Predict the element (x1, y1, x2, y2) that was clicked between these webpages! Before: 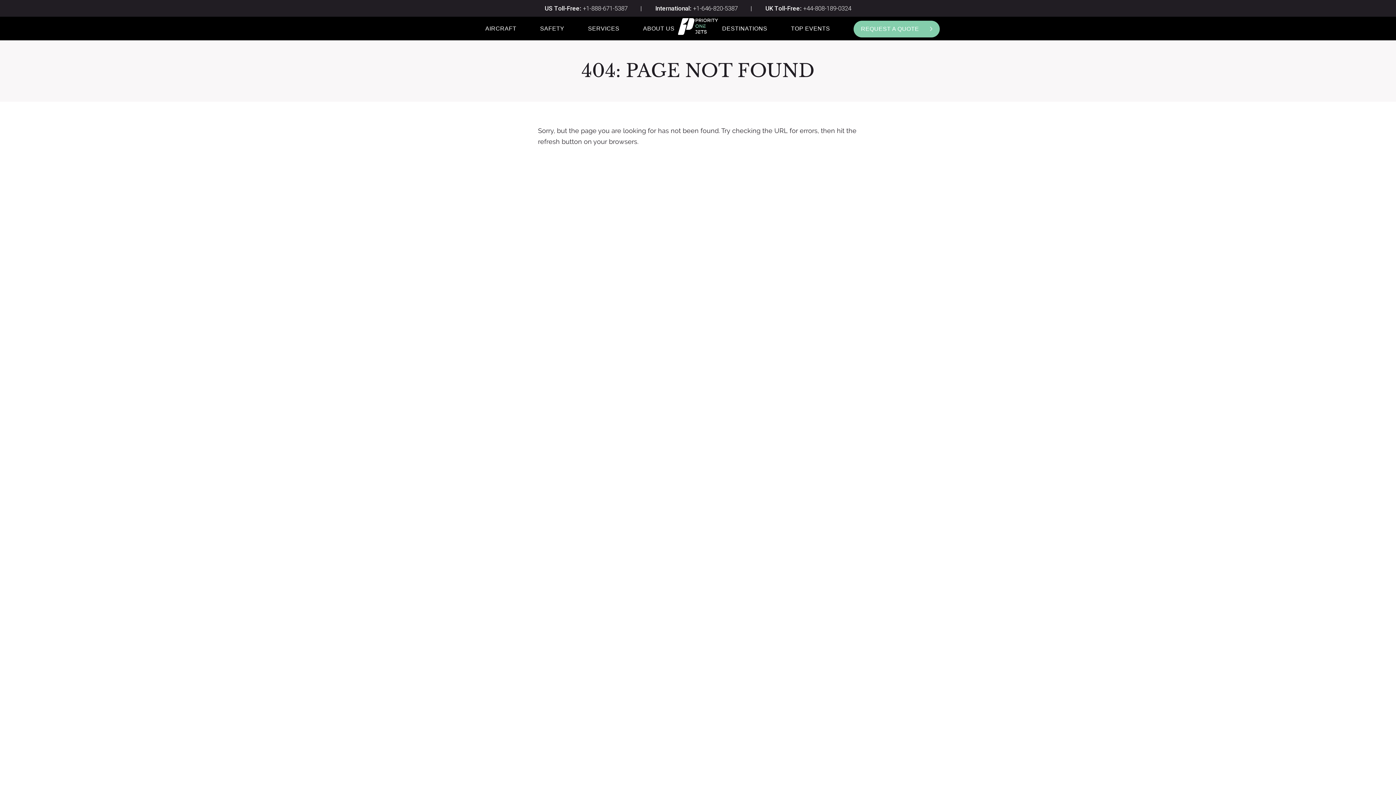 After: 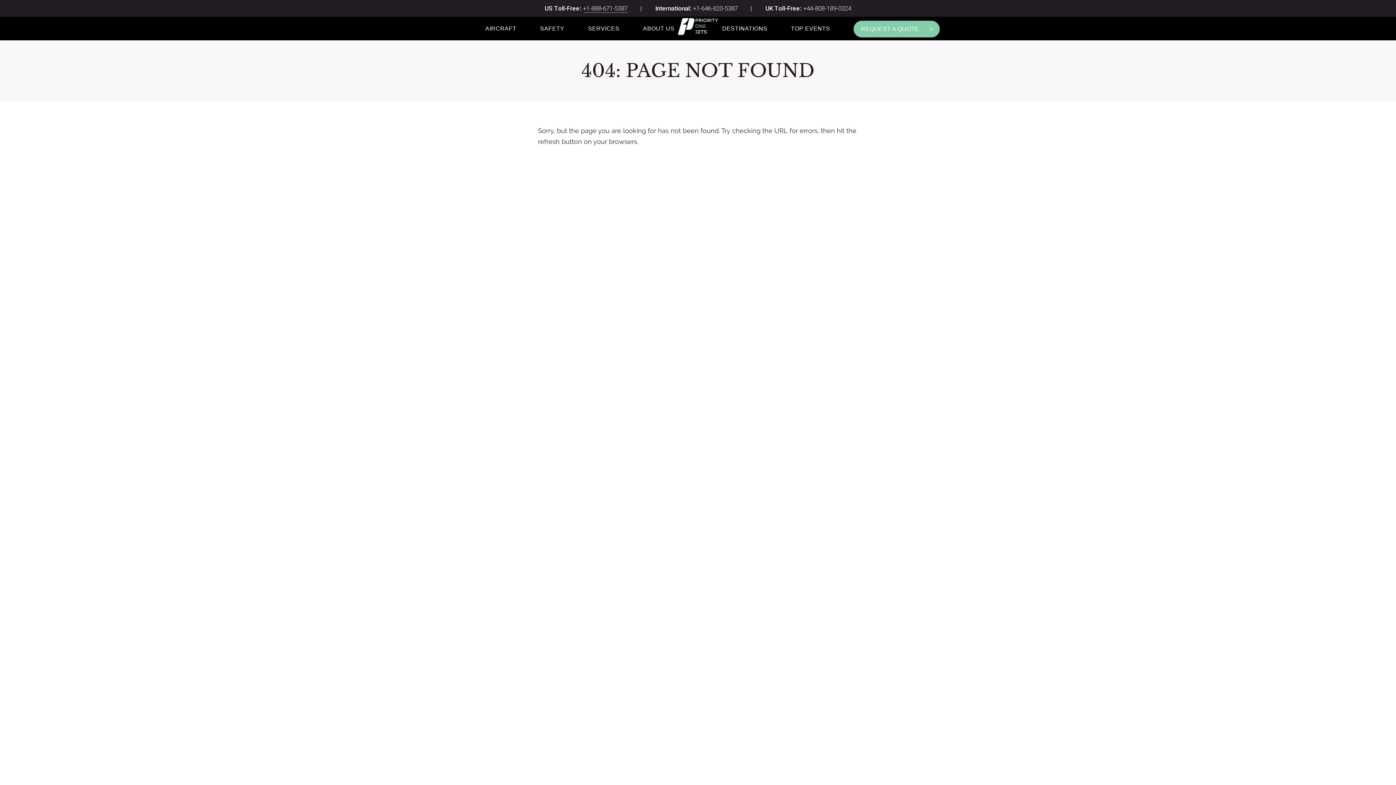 Action: label: +1-888-671-5387 bbox: (583, 5, 627, 11)